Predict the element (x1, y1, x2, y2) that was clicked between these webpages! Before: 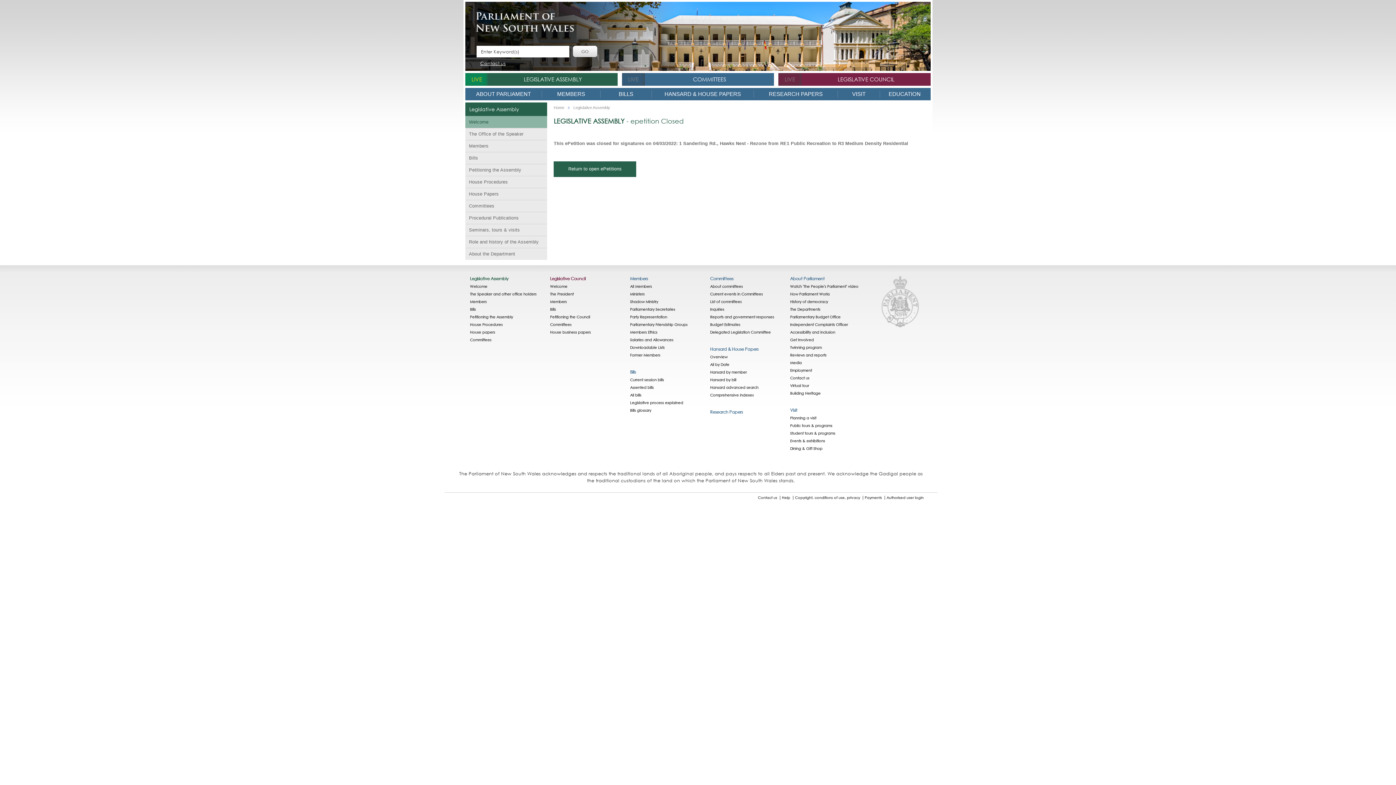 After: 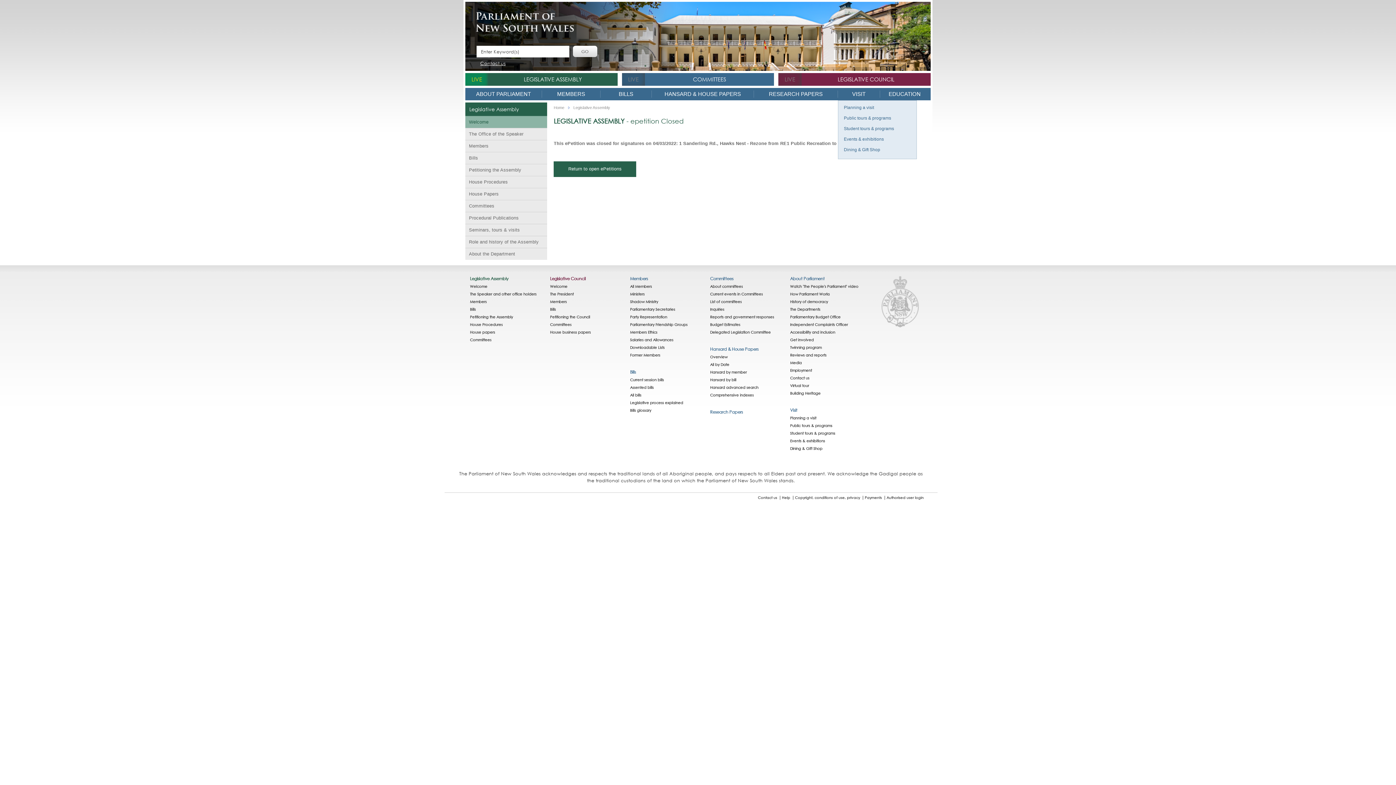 Action: label: VISIT bbox: (852, 90, 865, 97)